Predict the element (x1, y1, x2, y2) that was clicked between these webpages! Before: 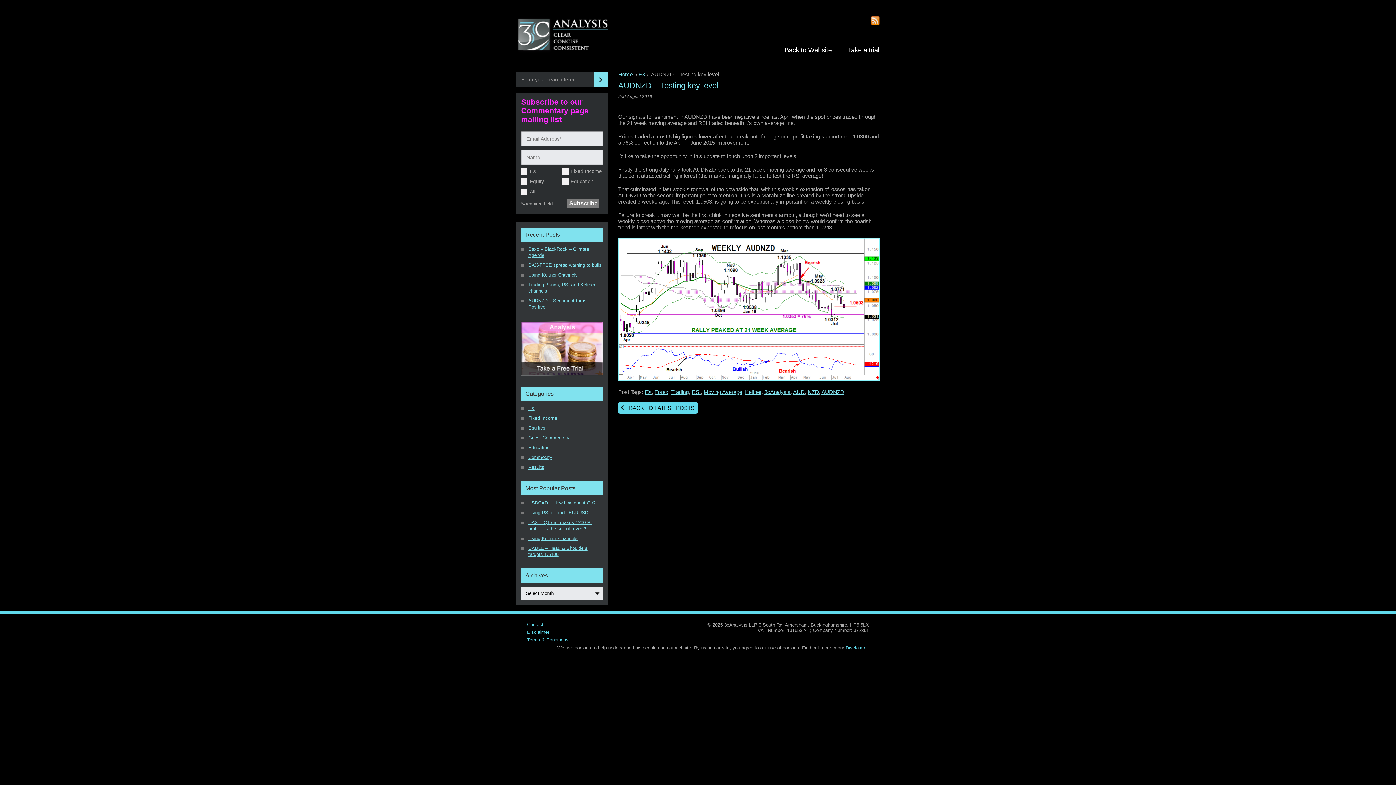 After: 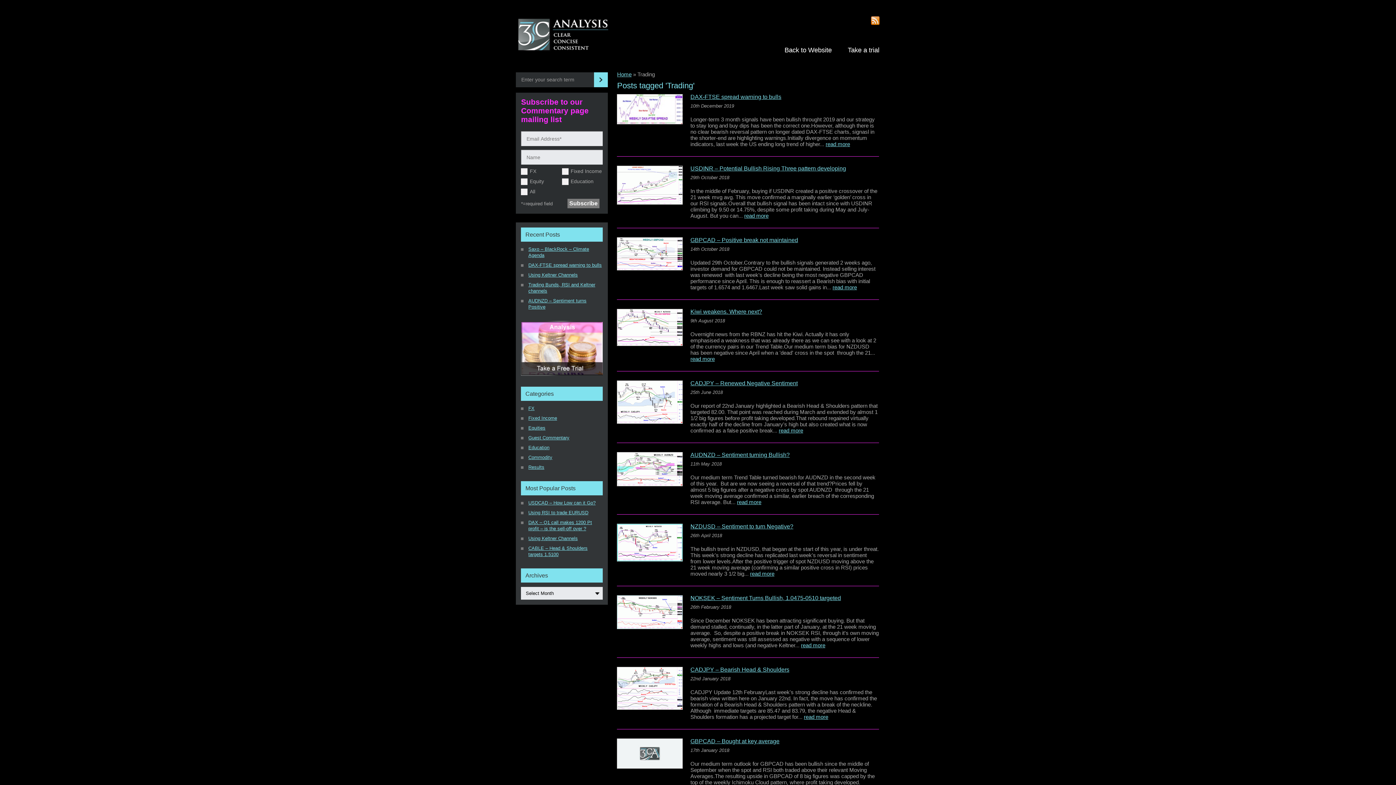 Action: bbox: (671, 389, 688, 395) label: Trading